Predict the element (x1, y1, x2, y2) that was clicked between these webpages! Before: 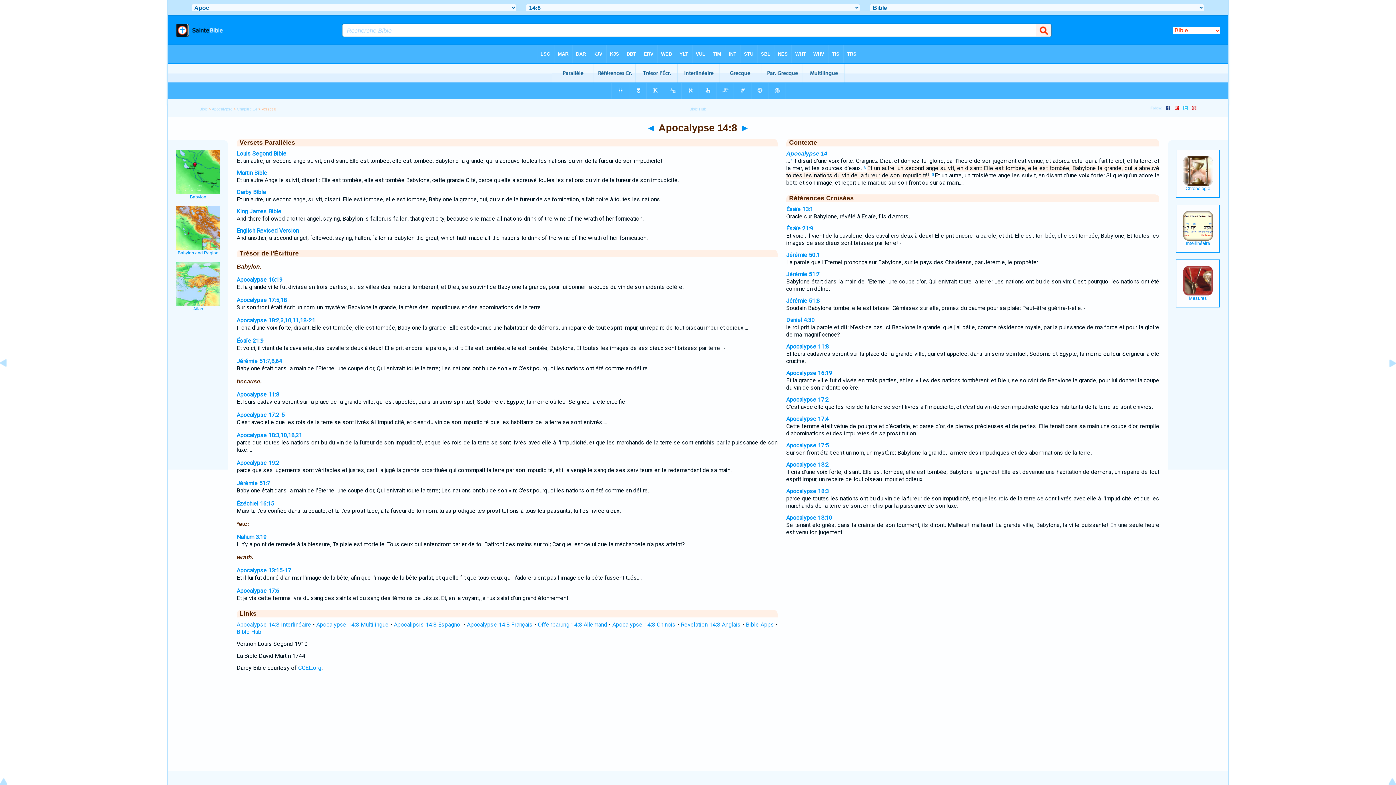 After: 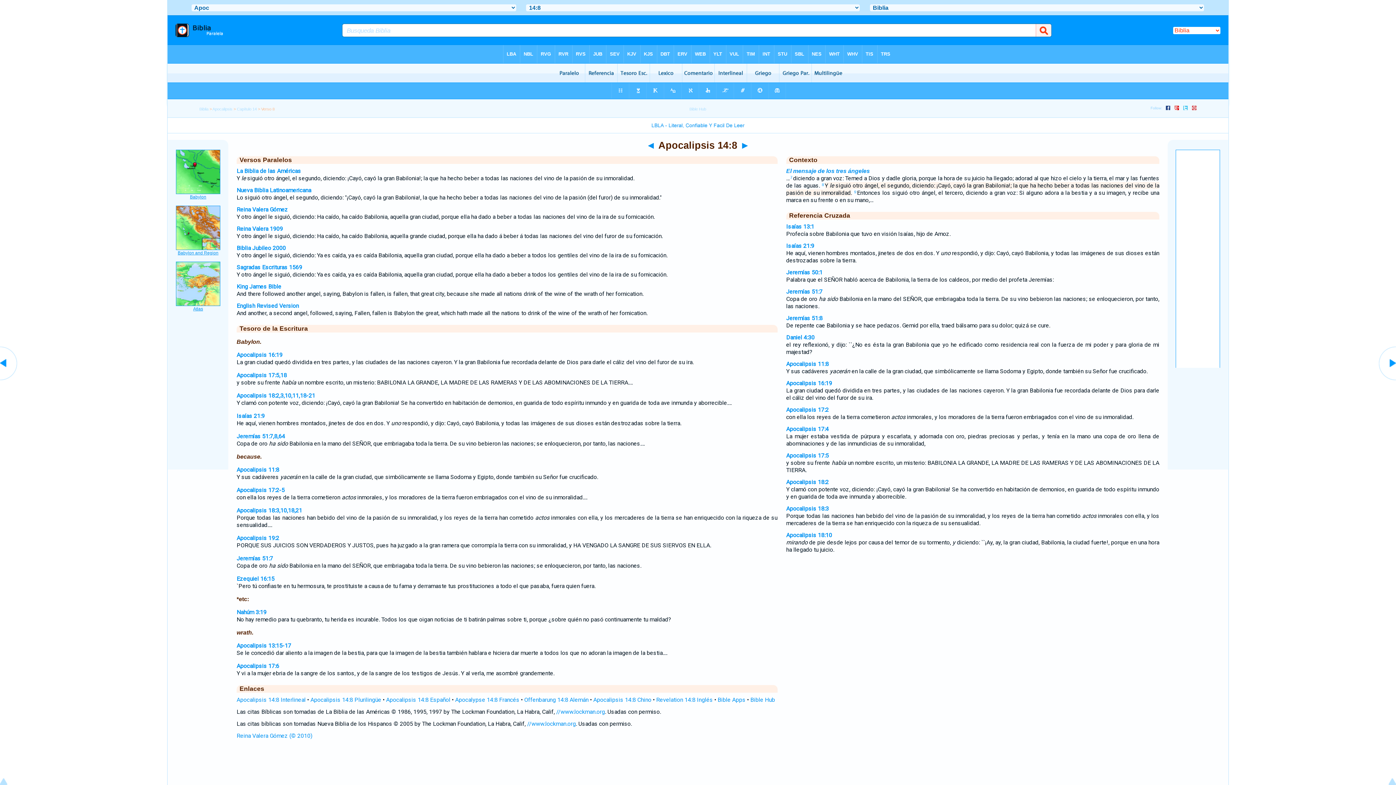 Action: bbox: (393, 621, 461, 628) label: Apocalipsis 14:8 Espagnol